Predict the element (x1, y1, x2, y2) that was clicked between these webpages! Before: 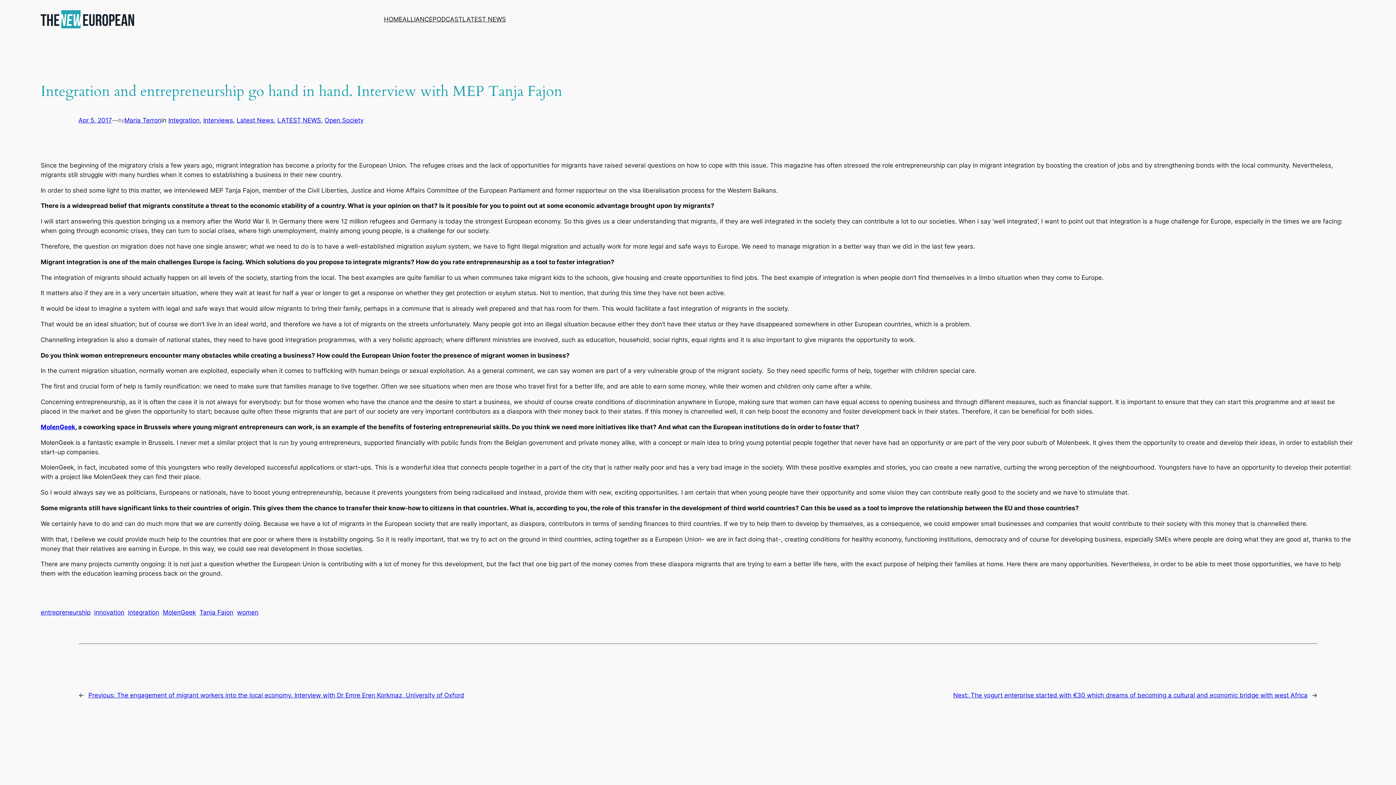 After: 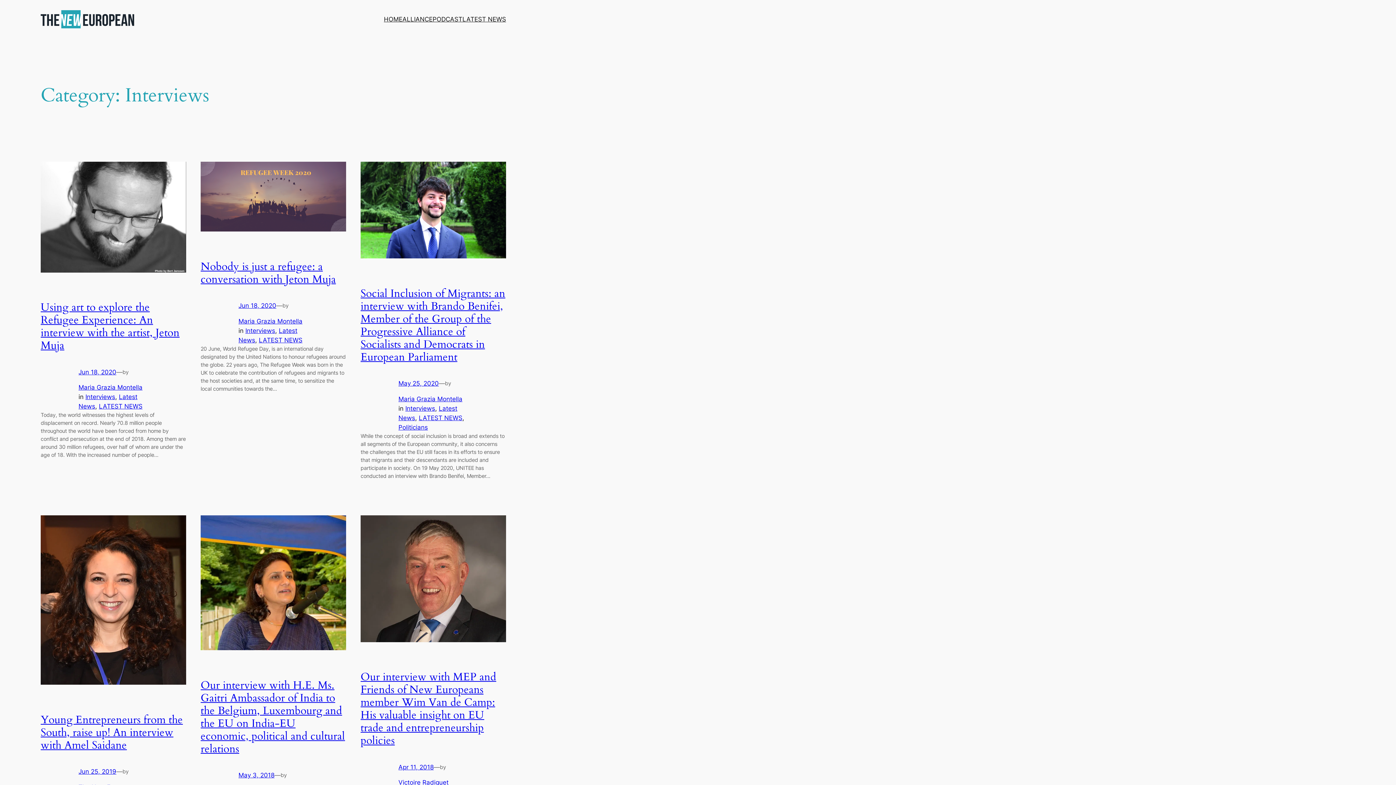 Action: label: Interviews bbox: (203, 116, 233, 124)